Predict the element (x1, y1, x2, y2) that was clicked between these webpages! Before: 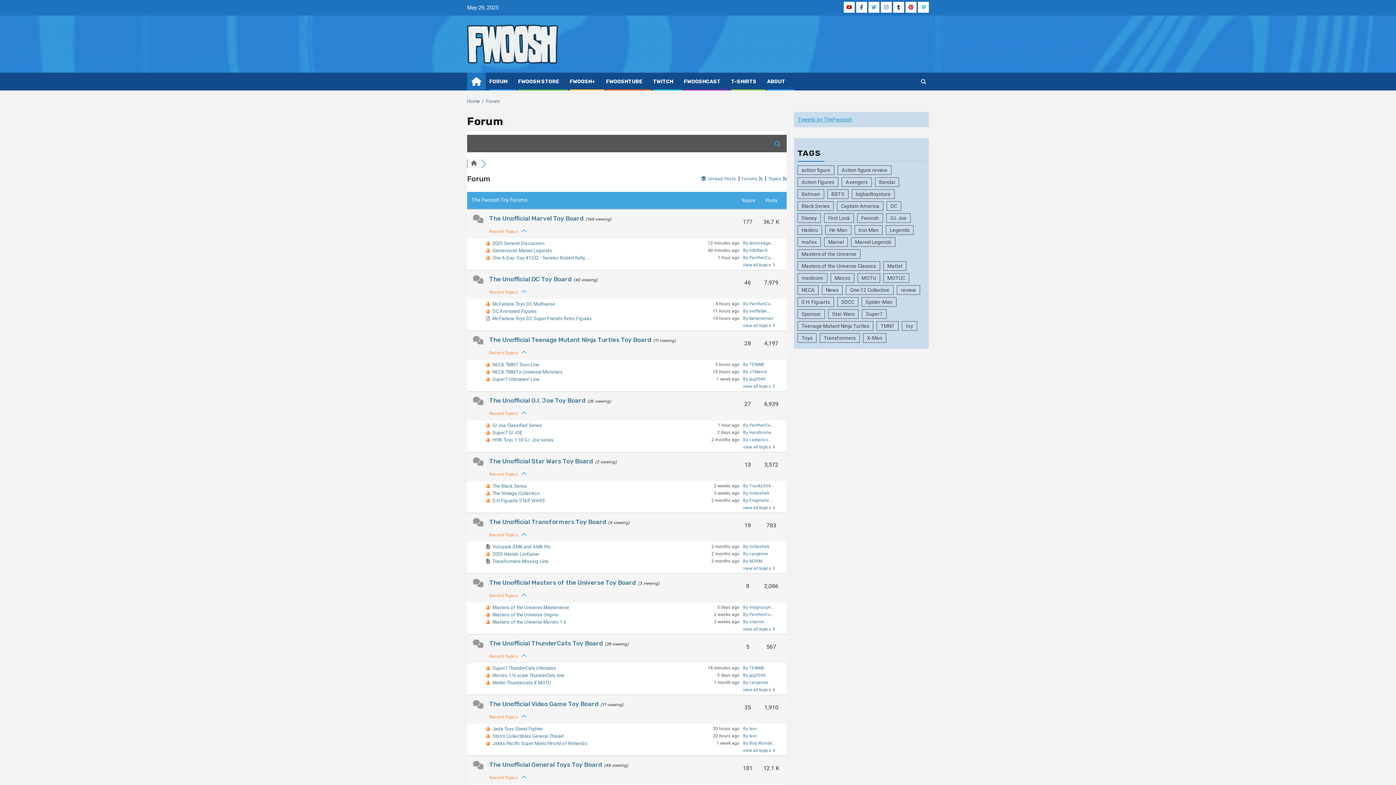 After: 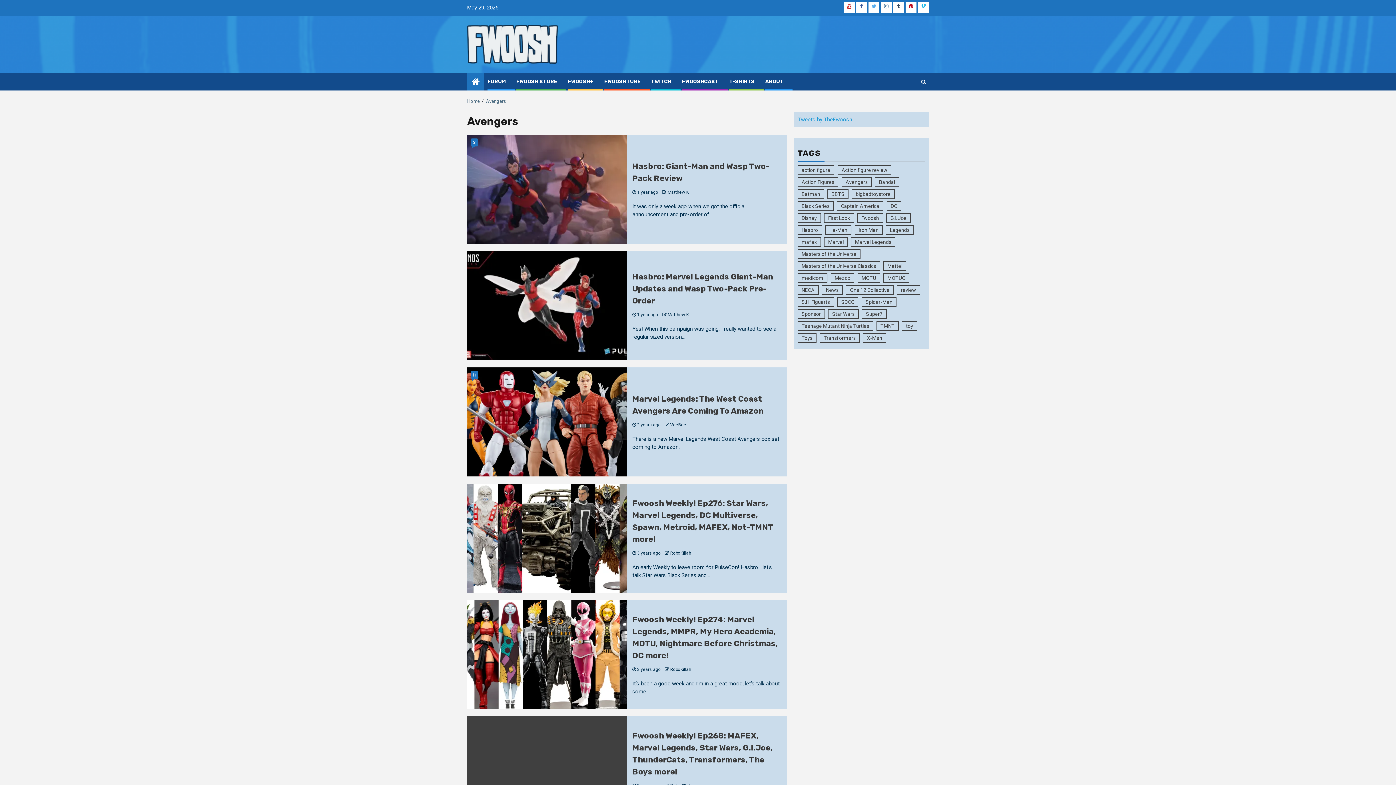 Action: bbox: (841, 177, 872, 187) label: Avengers (366 items)